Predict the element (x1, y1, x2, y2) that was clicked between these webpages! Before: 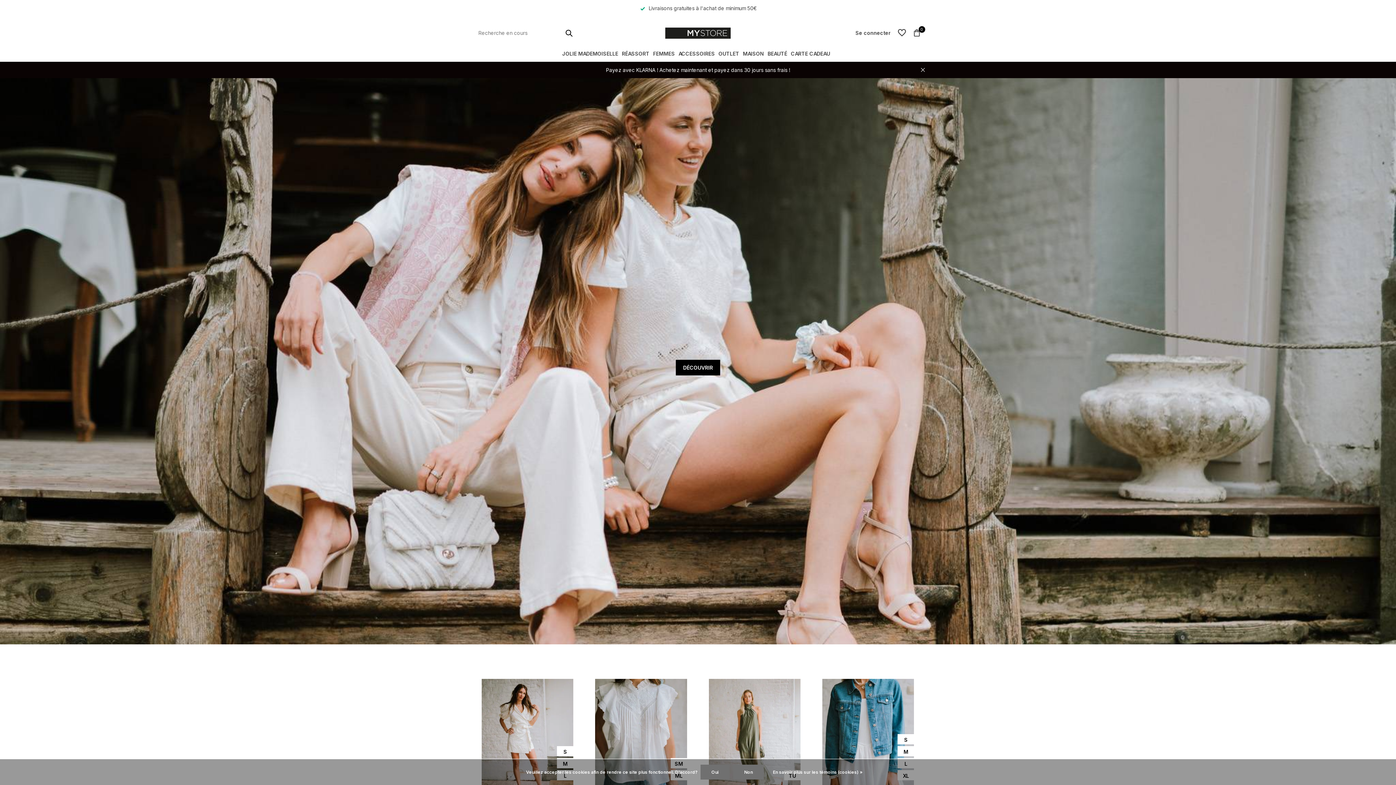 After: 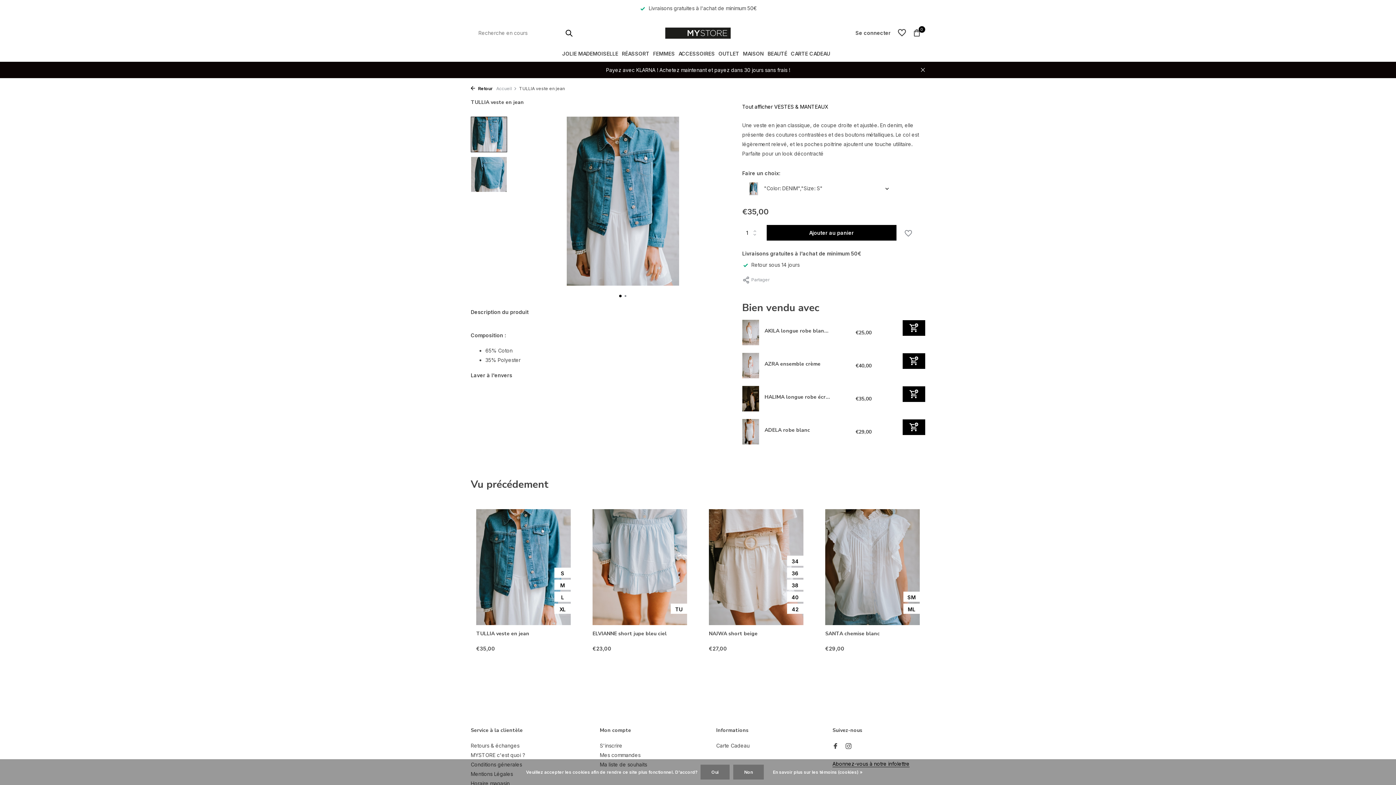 Action: label: S bbox: (904, 737, 907, 743)